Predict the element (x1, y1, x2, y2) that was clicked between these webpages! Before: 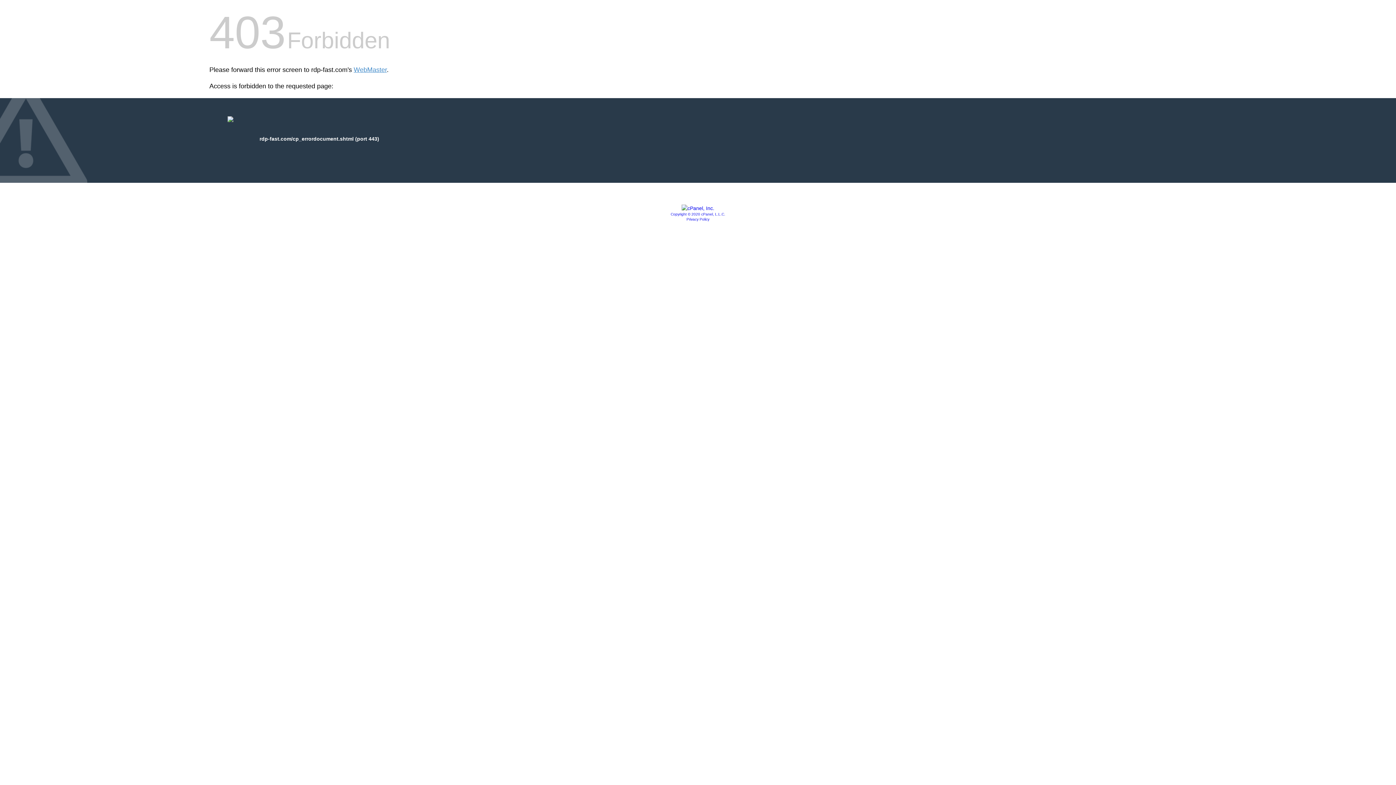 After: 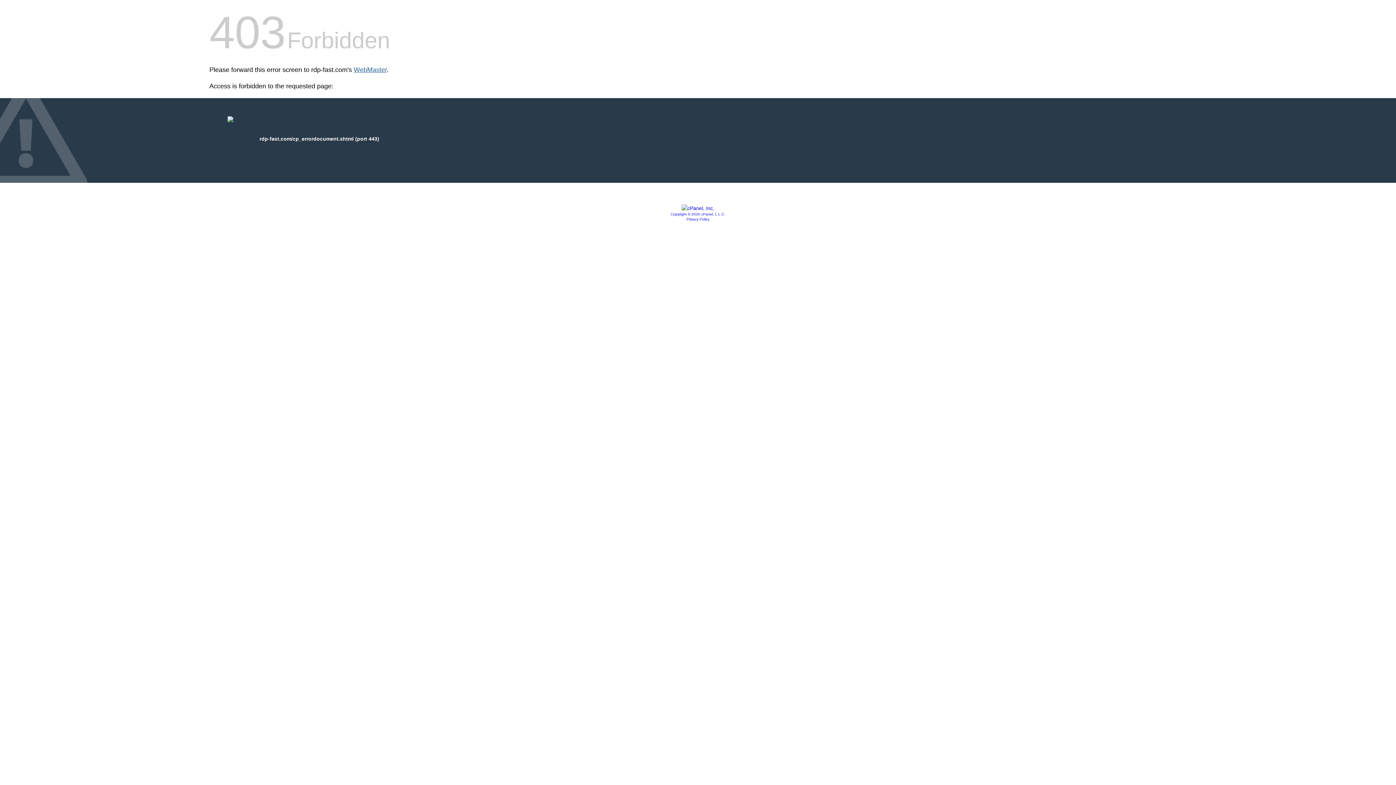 Action: label: WebMaster bbox: (353, 66, 386, 73)